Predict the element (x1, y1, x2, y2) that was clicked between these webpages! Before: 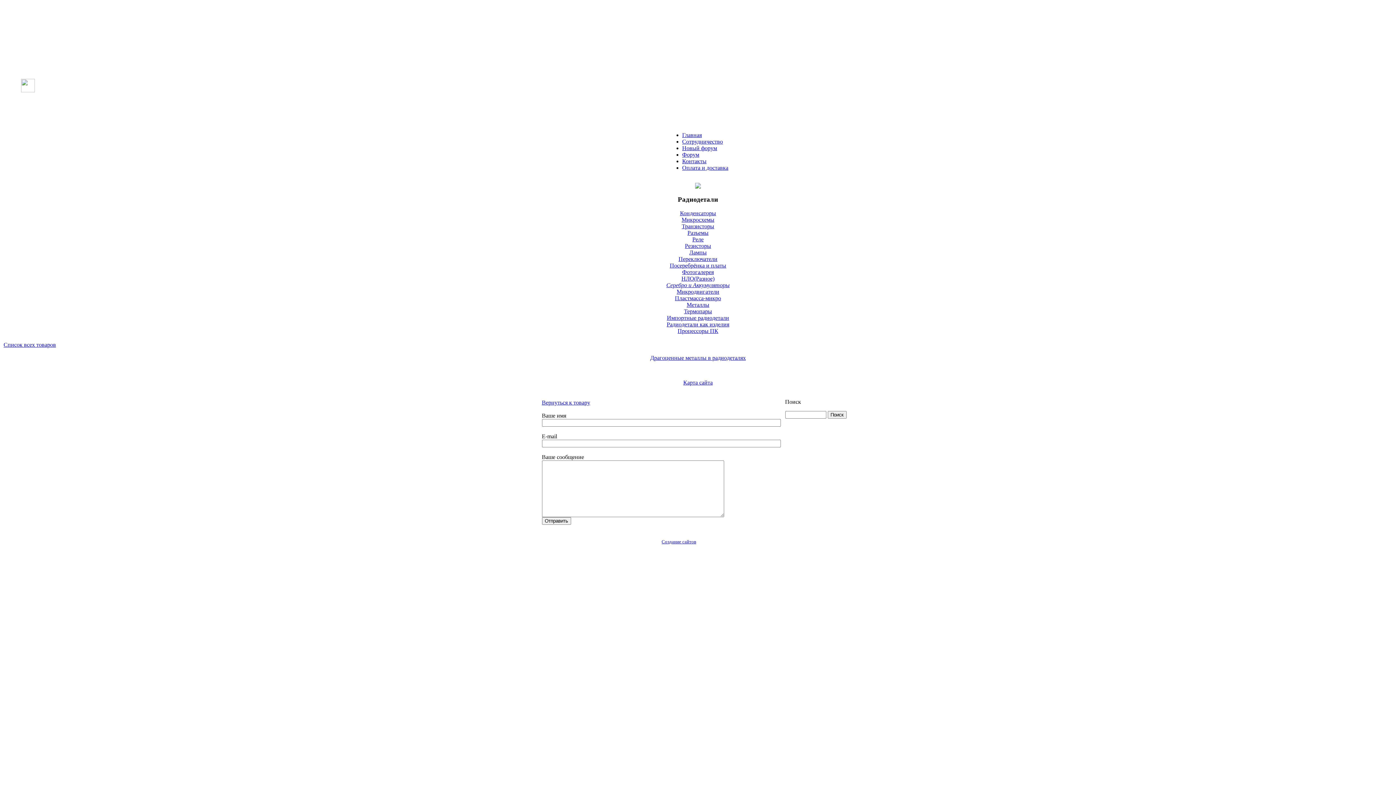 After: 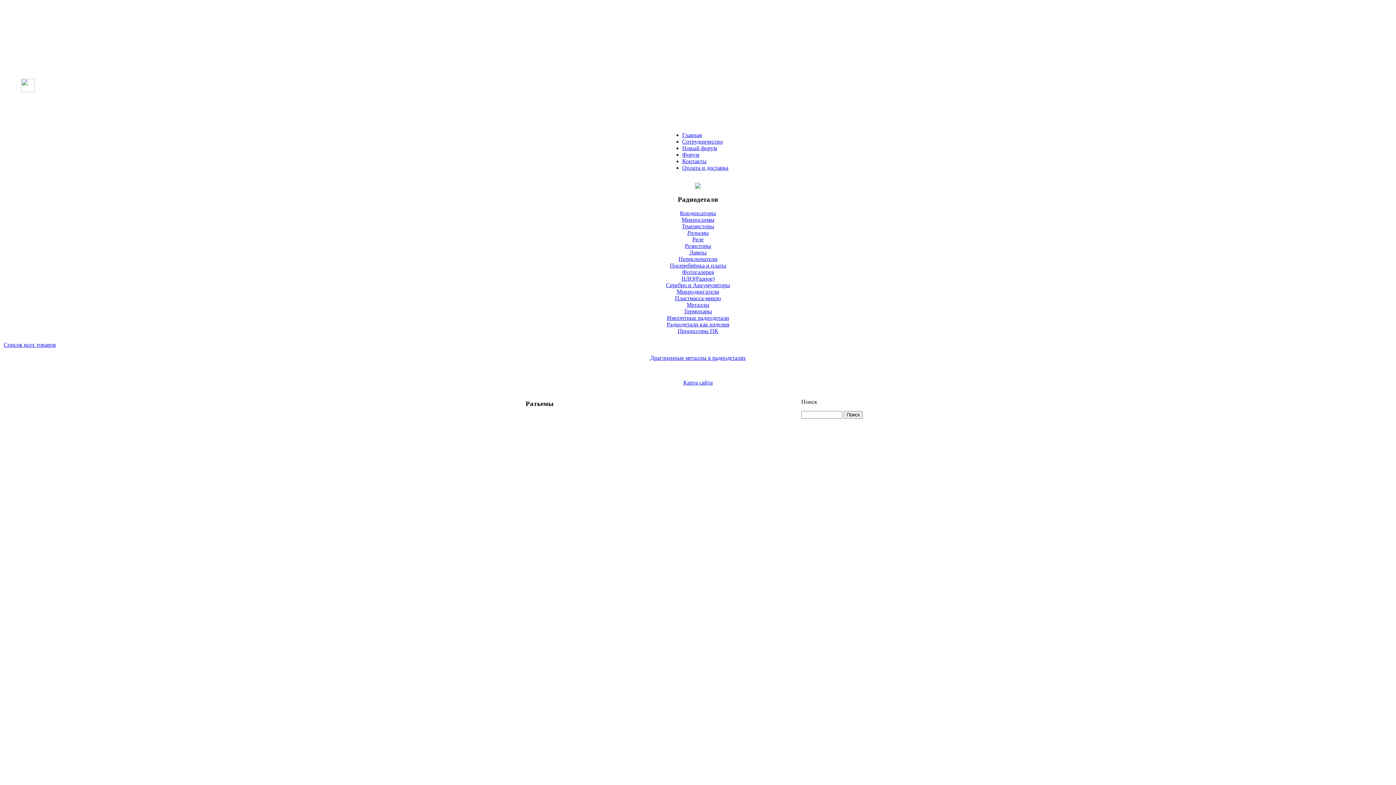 Action: label: Разъемы bbox: (2, 229, 1393, 236)